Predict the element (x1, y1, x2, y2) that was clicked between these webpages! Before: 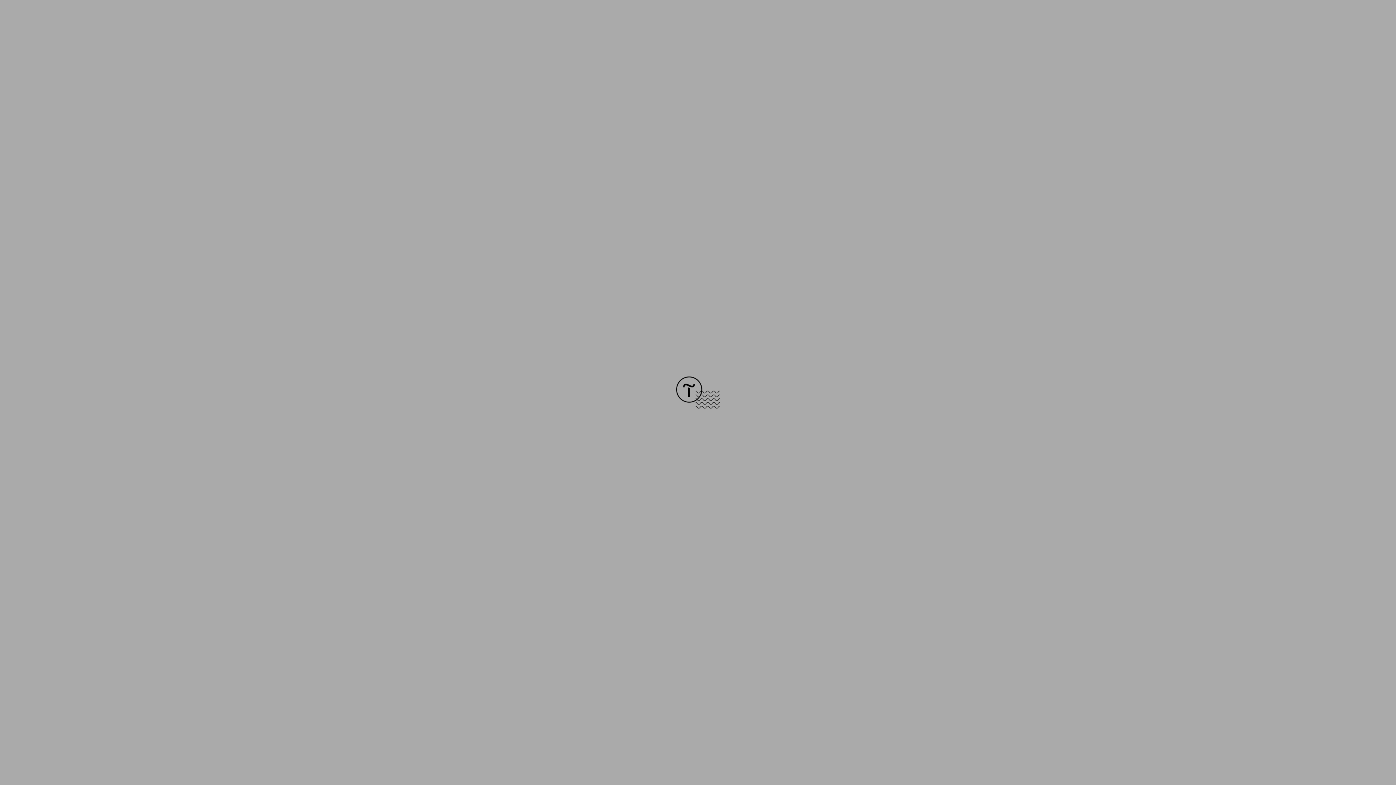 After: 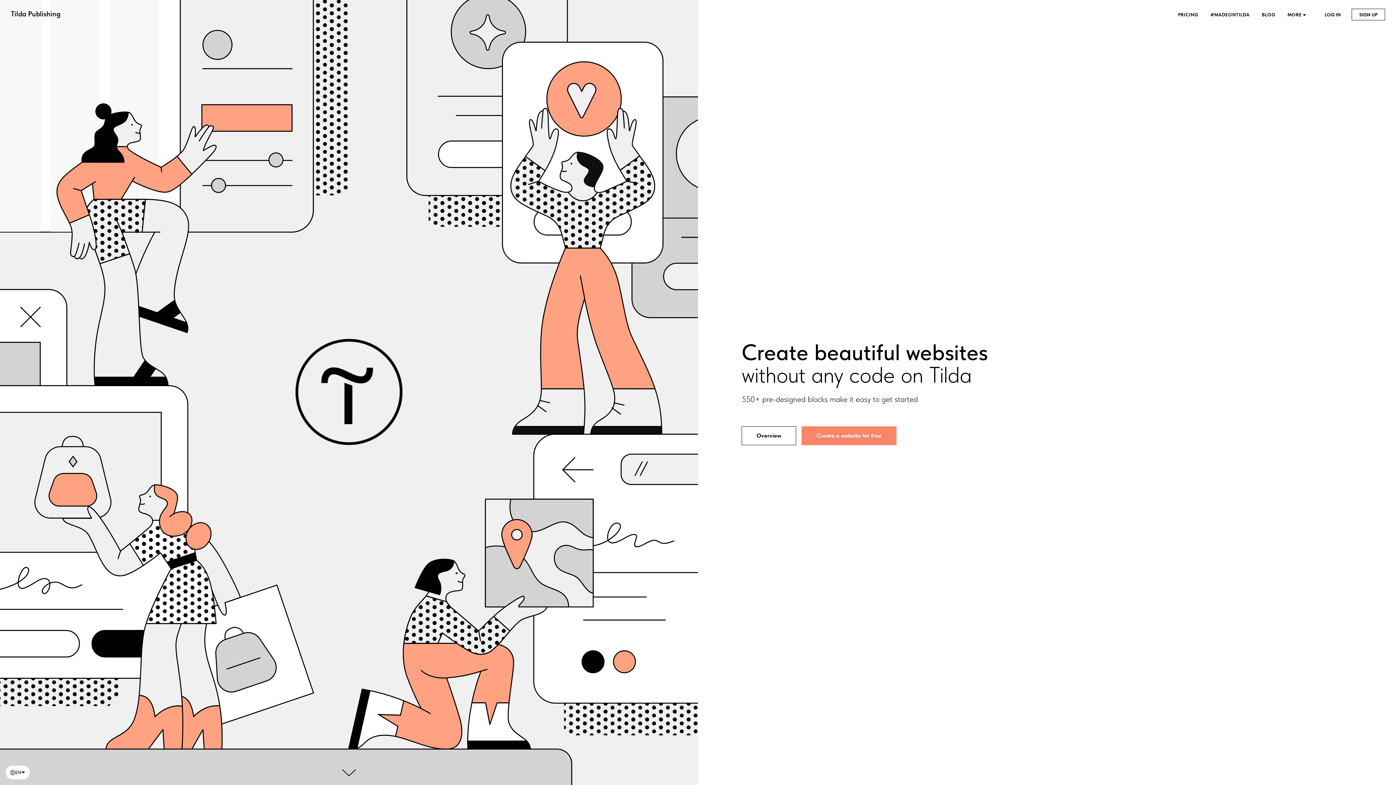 Action: bbox: (676, 403, 720, 409)